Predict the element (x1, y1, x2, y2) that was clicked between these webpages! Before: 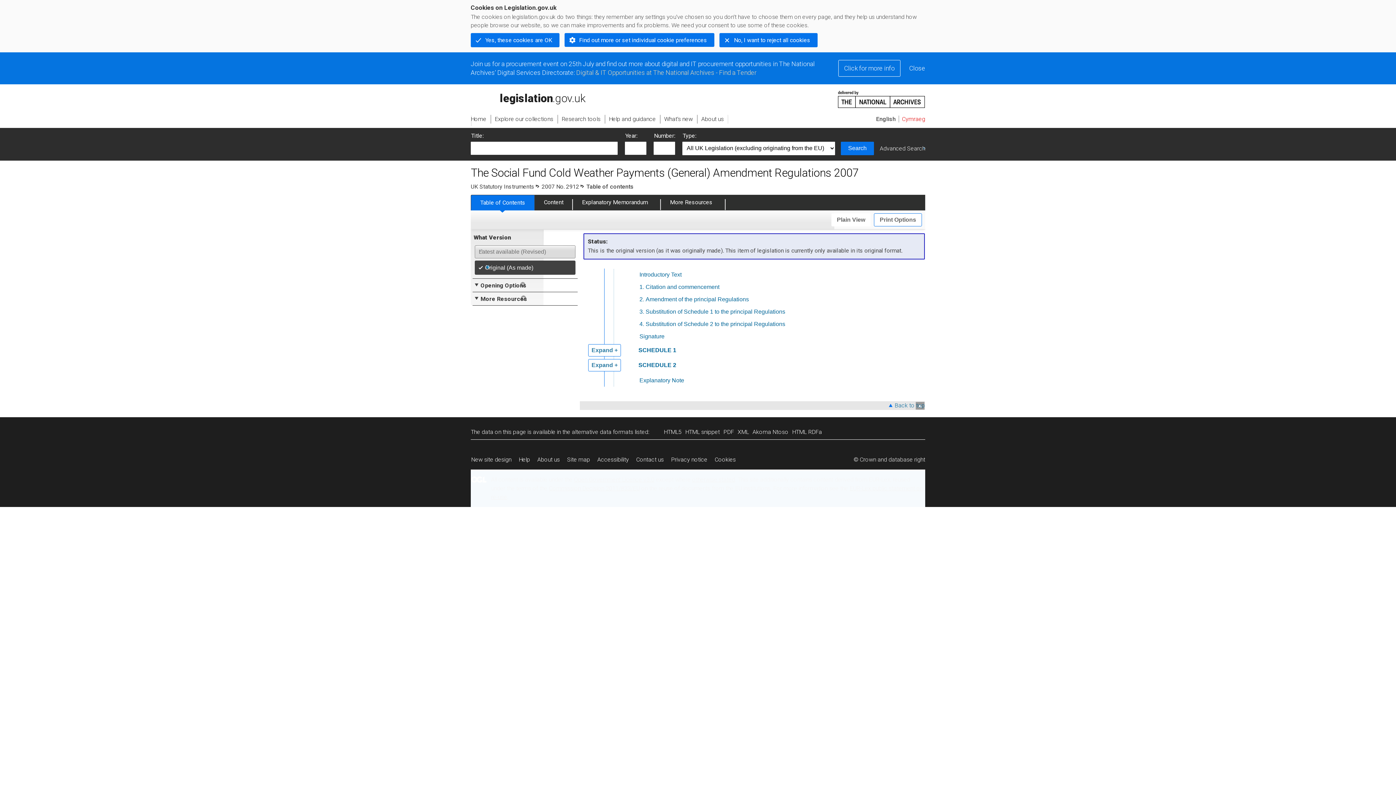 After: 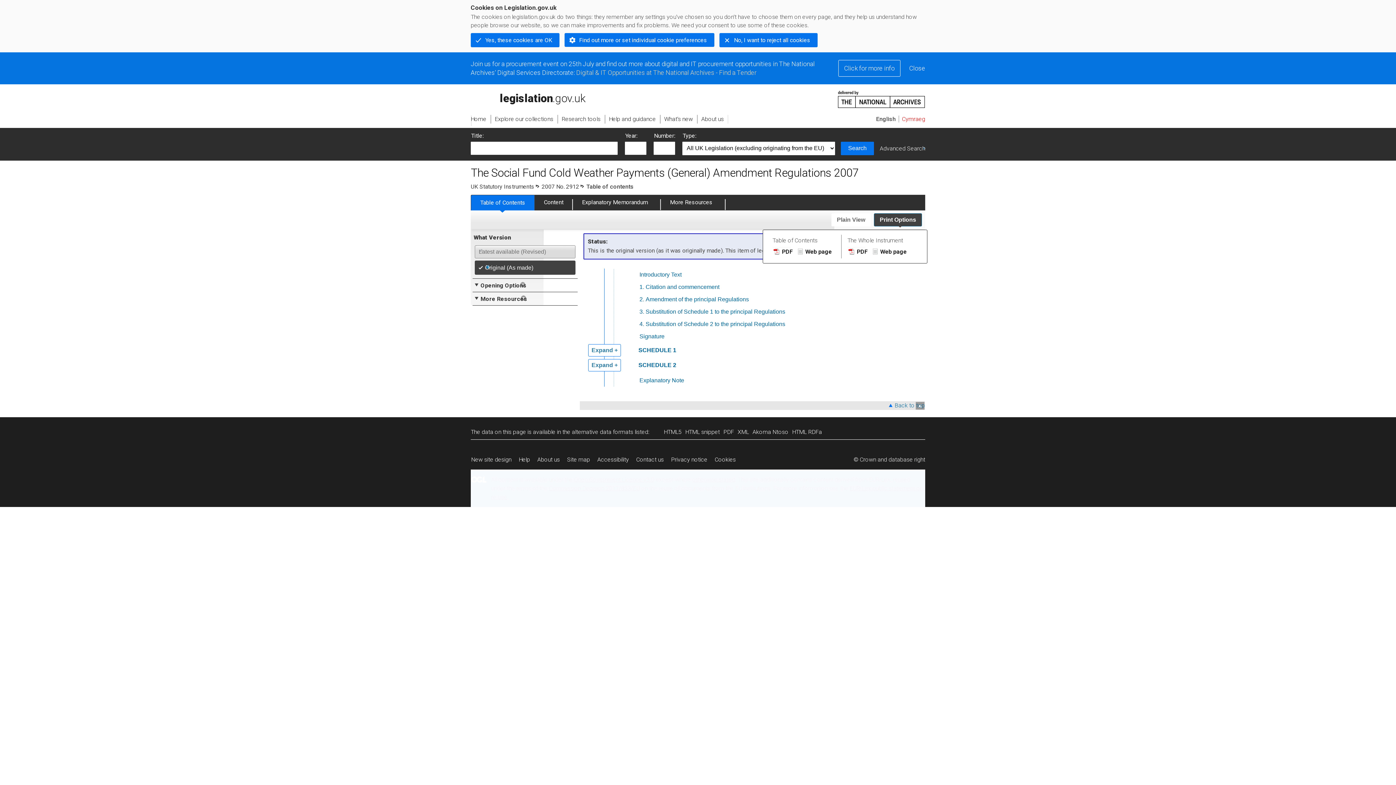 Action: bbox: (874, 213, 922, 226) label: Print Options